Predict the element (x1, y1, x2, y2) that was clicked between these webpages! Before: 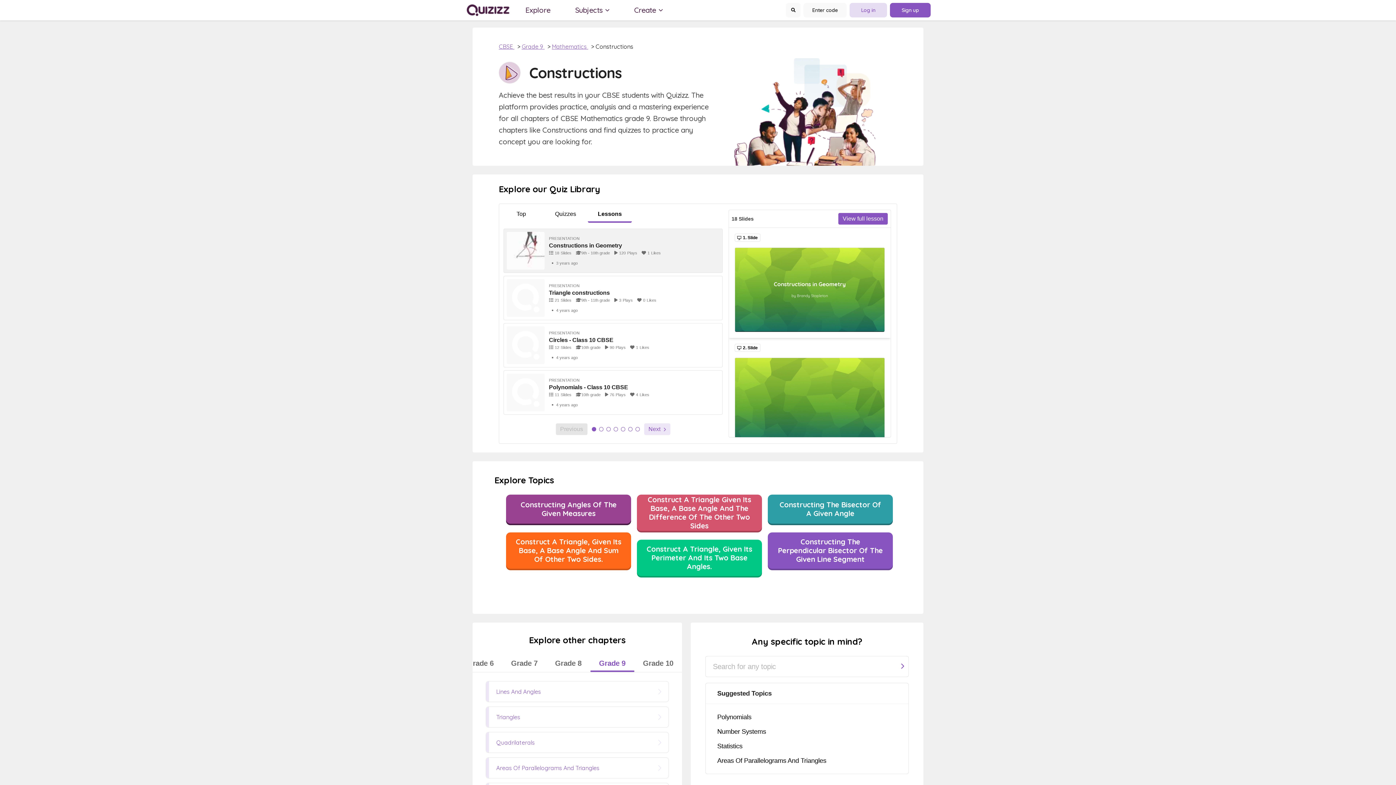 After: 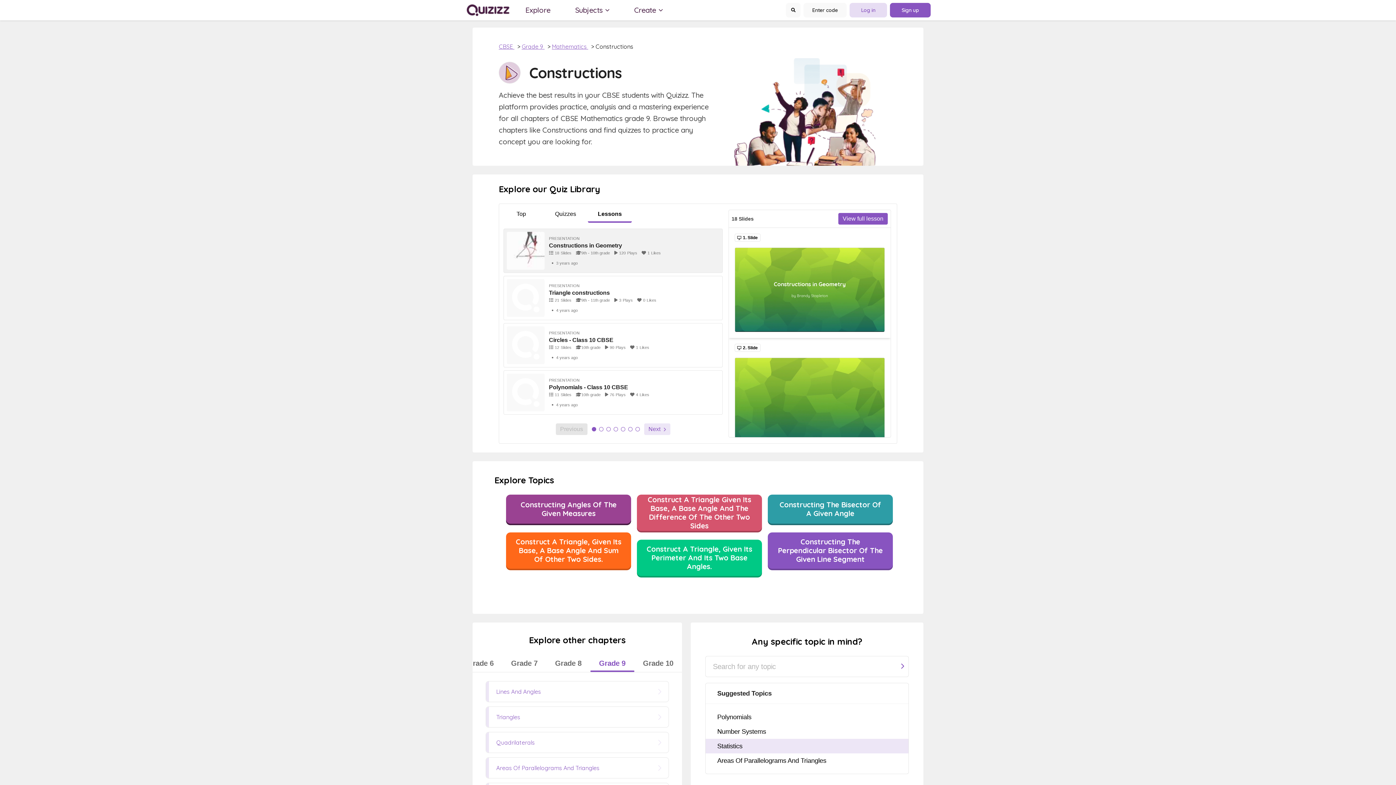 Action: label: Statistics bbox: (717, 743, 742, 750)